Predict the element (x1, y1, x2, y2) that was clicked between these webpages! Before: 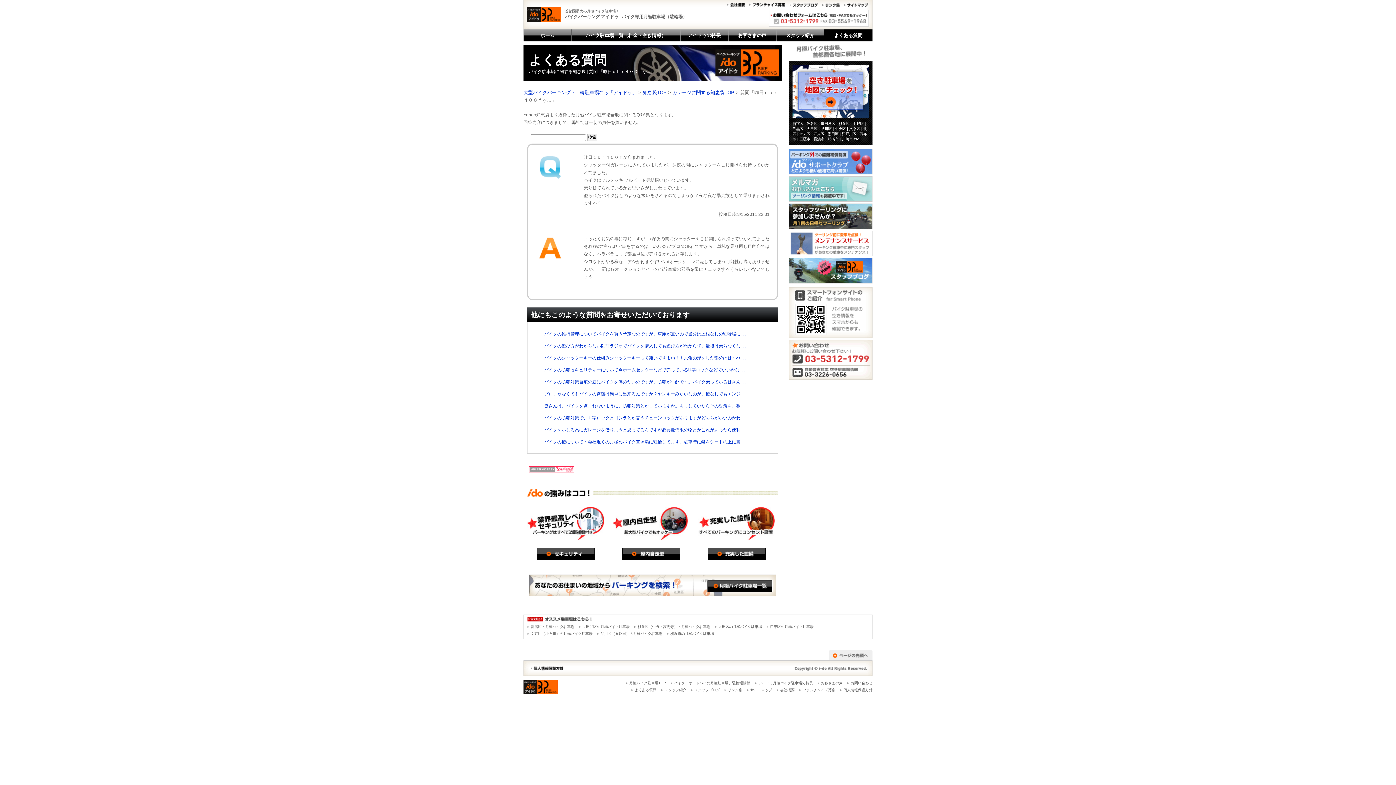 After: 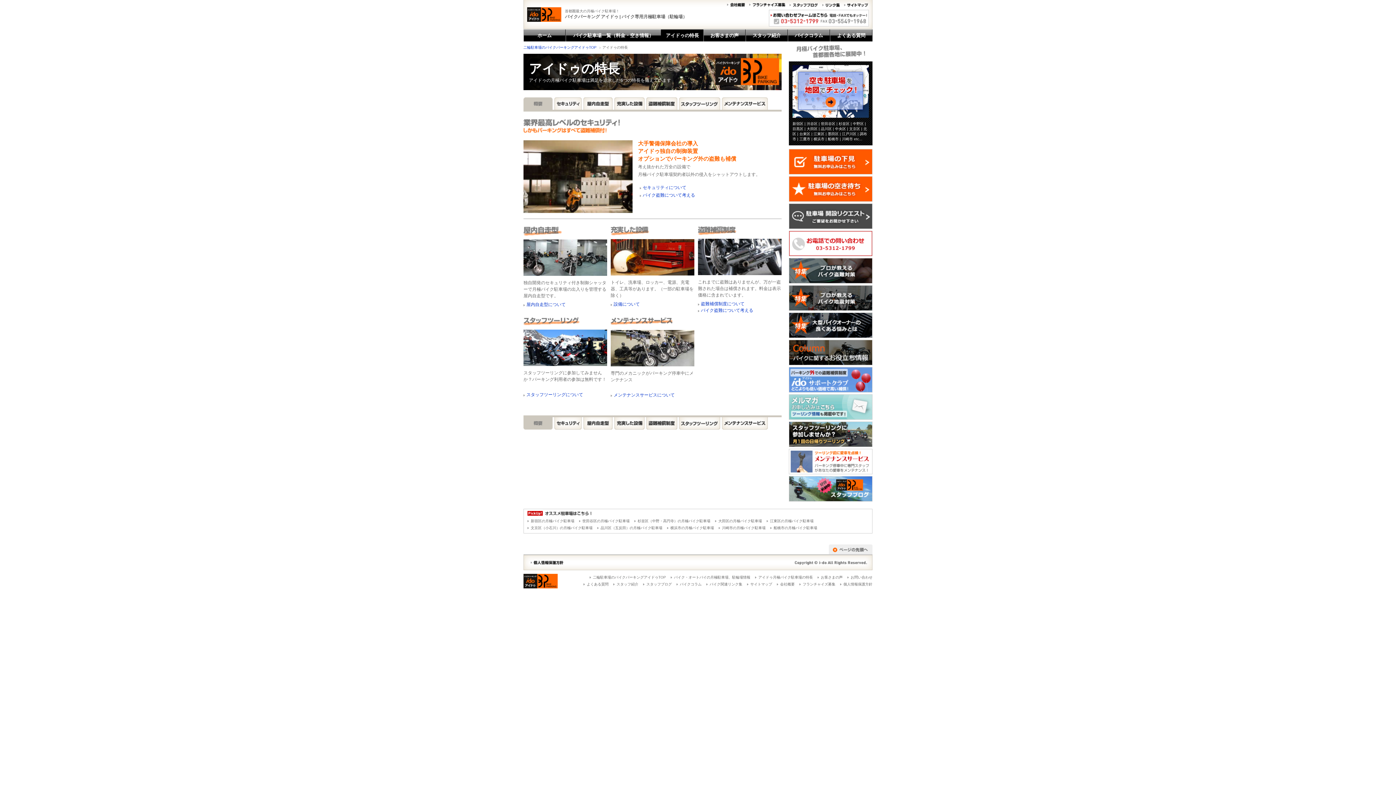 Action: label: アイドゥの特長 bbox: (680, 29, 728, 41)